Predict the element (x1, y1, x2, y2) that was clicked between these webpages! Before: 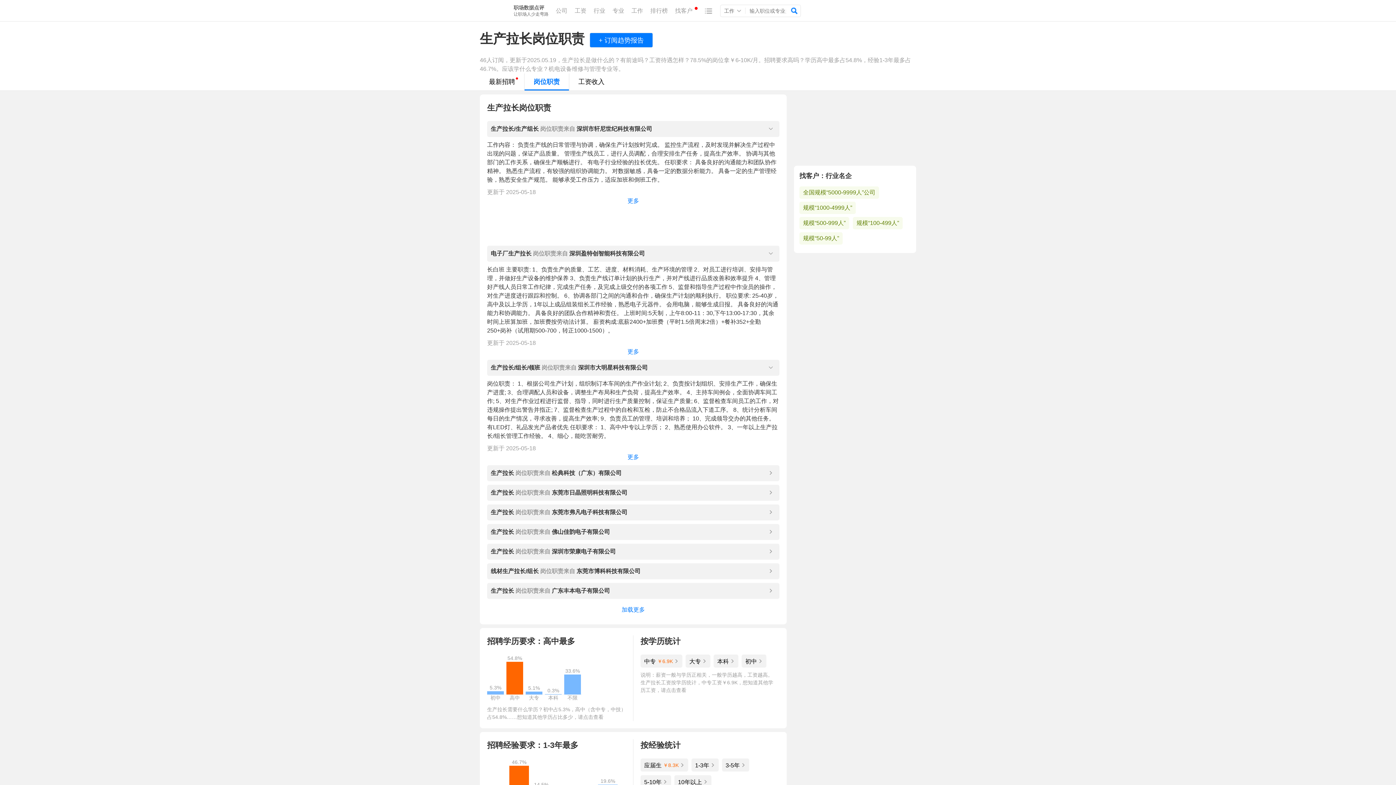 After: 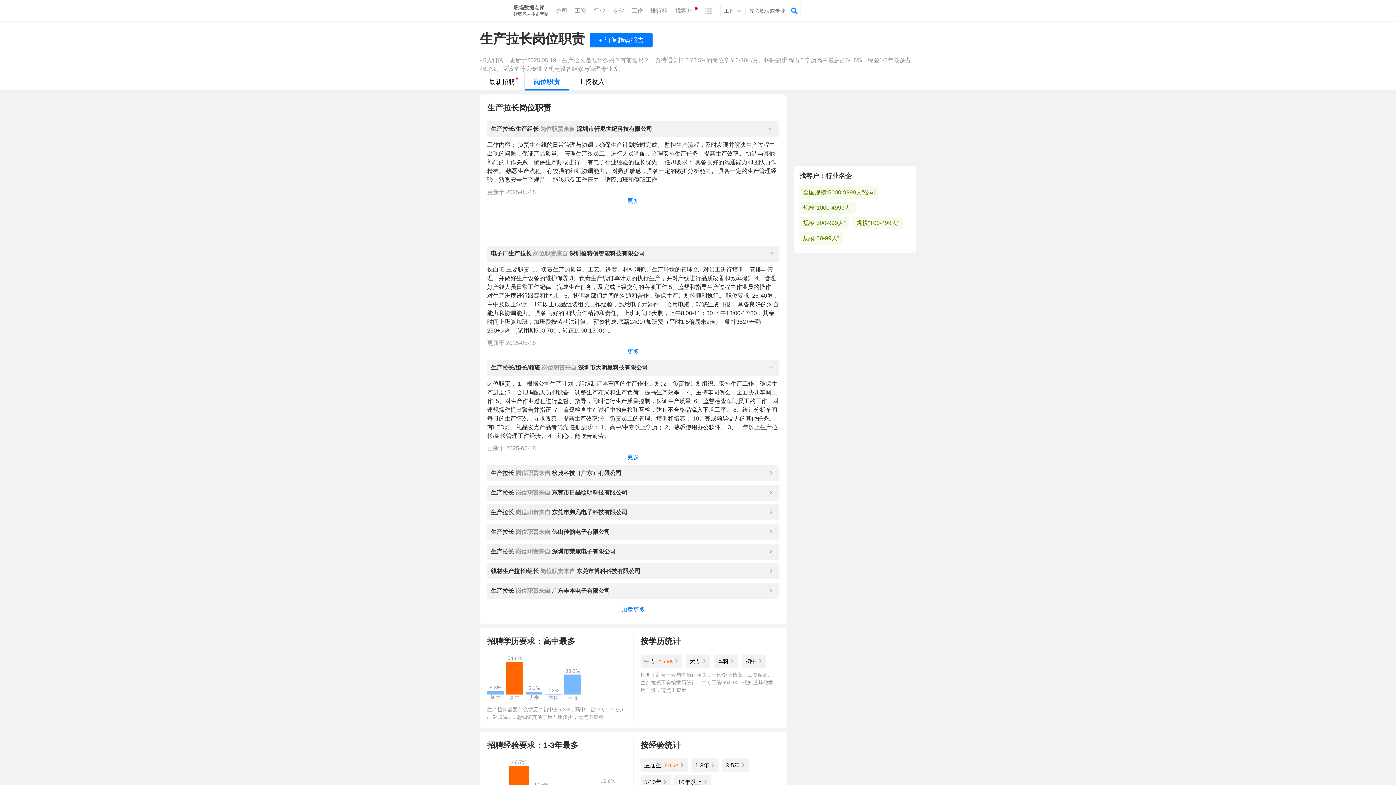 Action: label: 岗位职责 bbox: (524, 73, 569, 90)